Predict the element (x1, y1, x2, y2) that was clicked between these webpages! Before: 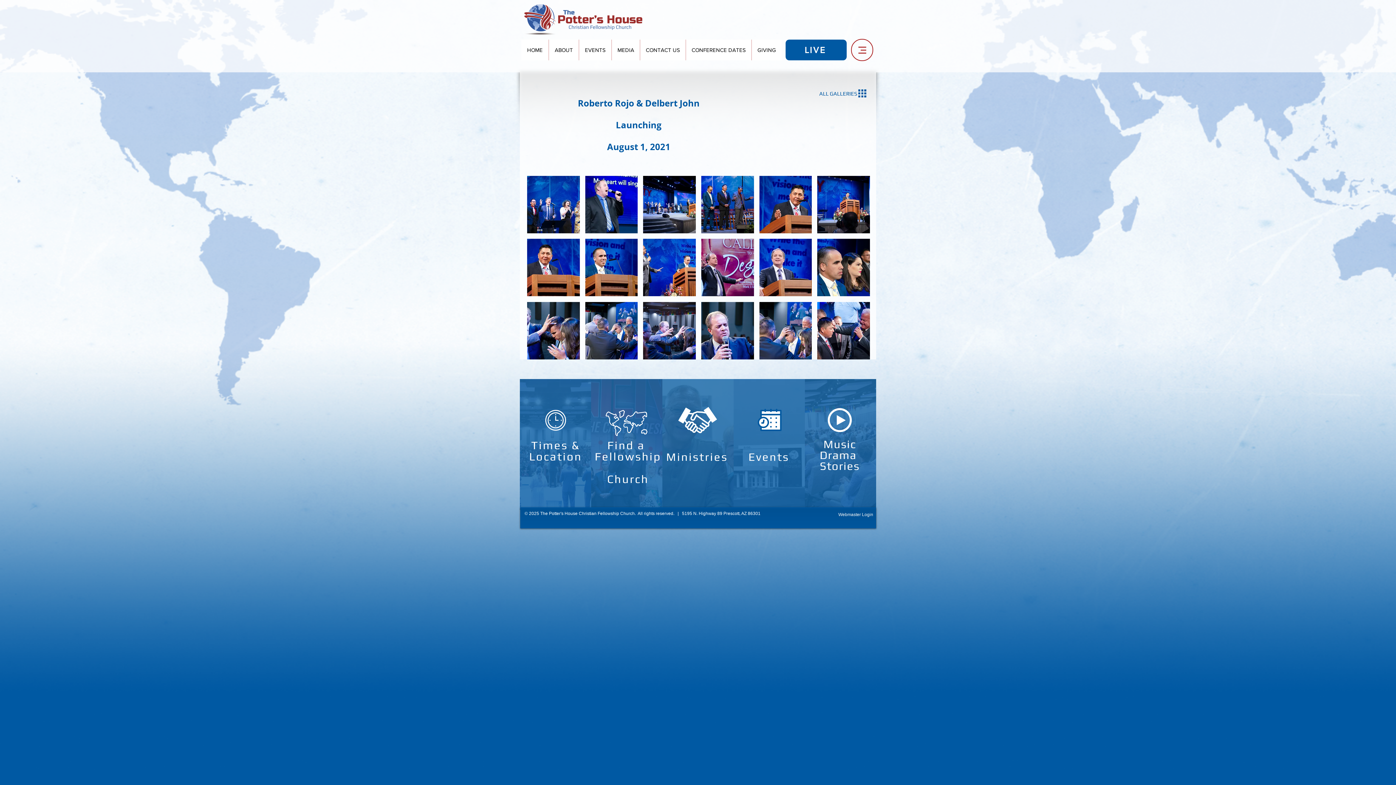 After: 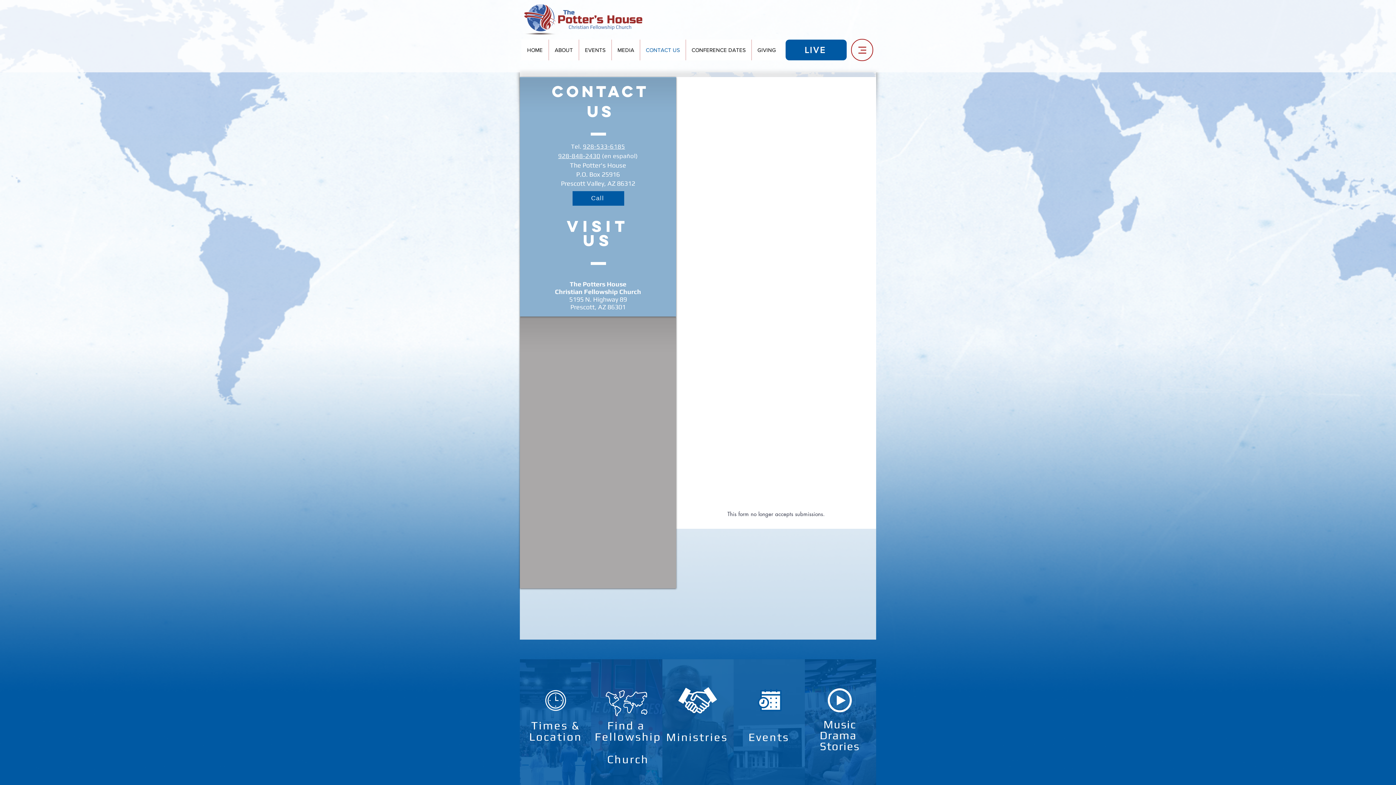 Action: label: CONTACT US bbox: (640, 39, 685, 60)